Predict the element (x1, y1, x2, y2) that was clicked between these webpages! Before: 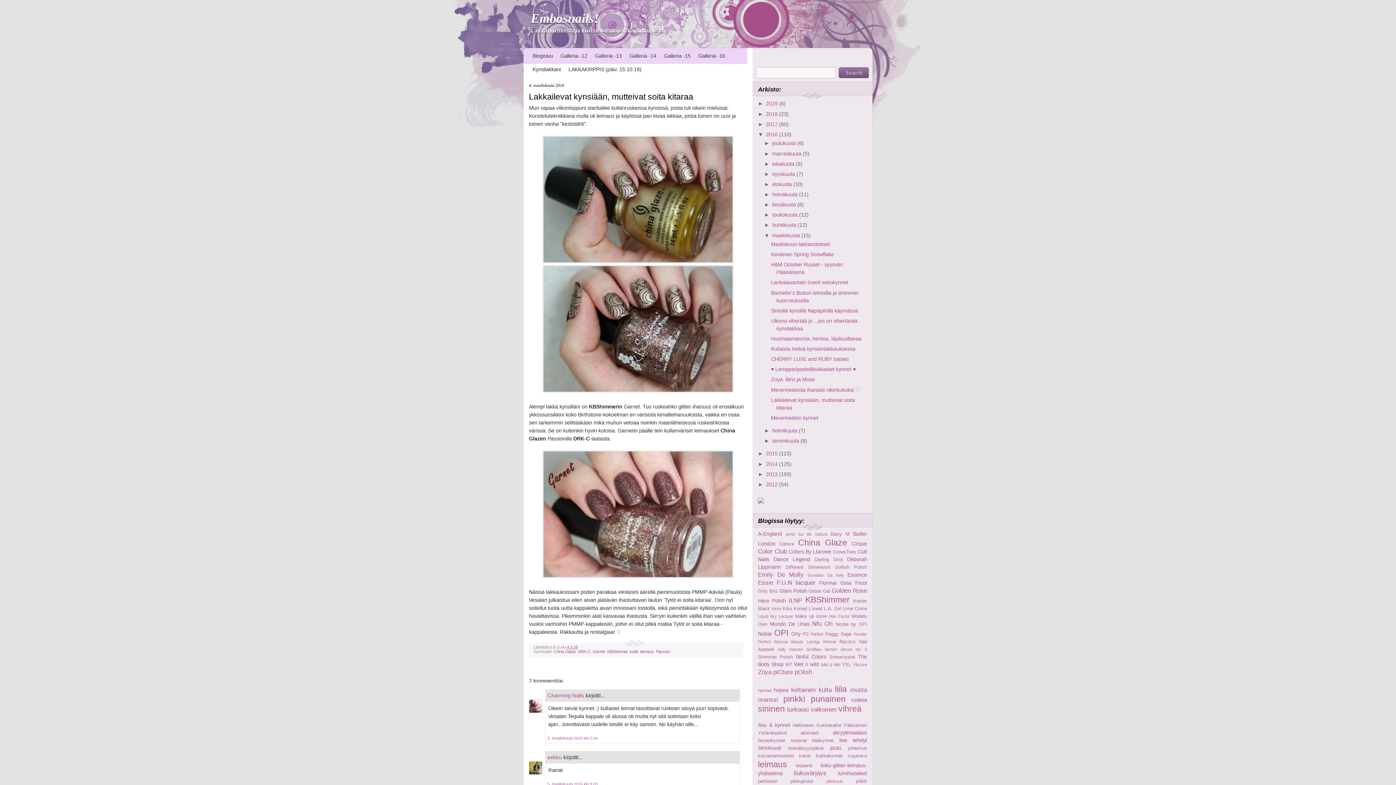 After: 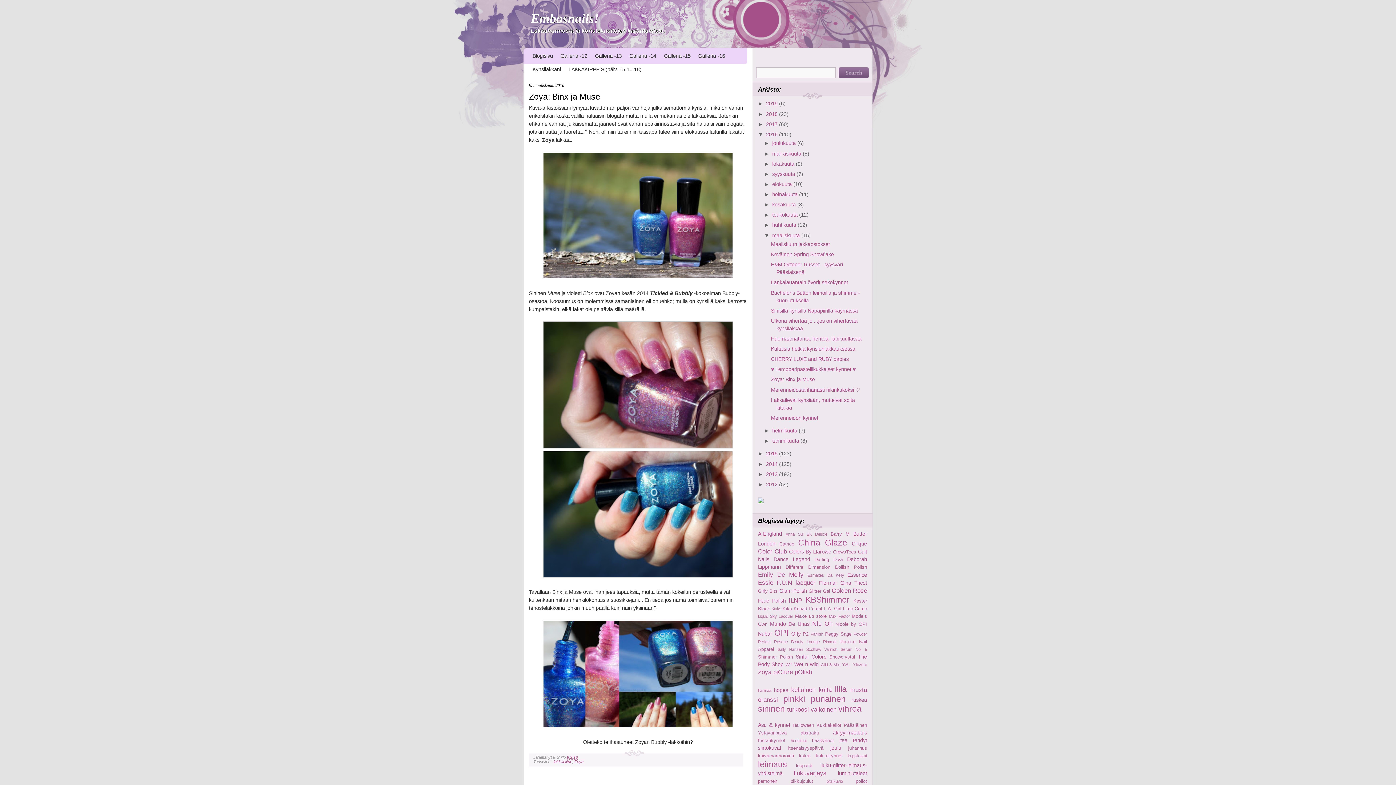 Action: label: Zoya: Binx ja Muse bbox: (771, 376, 815, 382)